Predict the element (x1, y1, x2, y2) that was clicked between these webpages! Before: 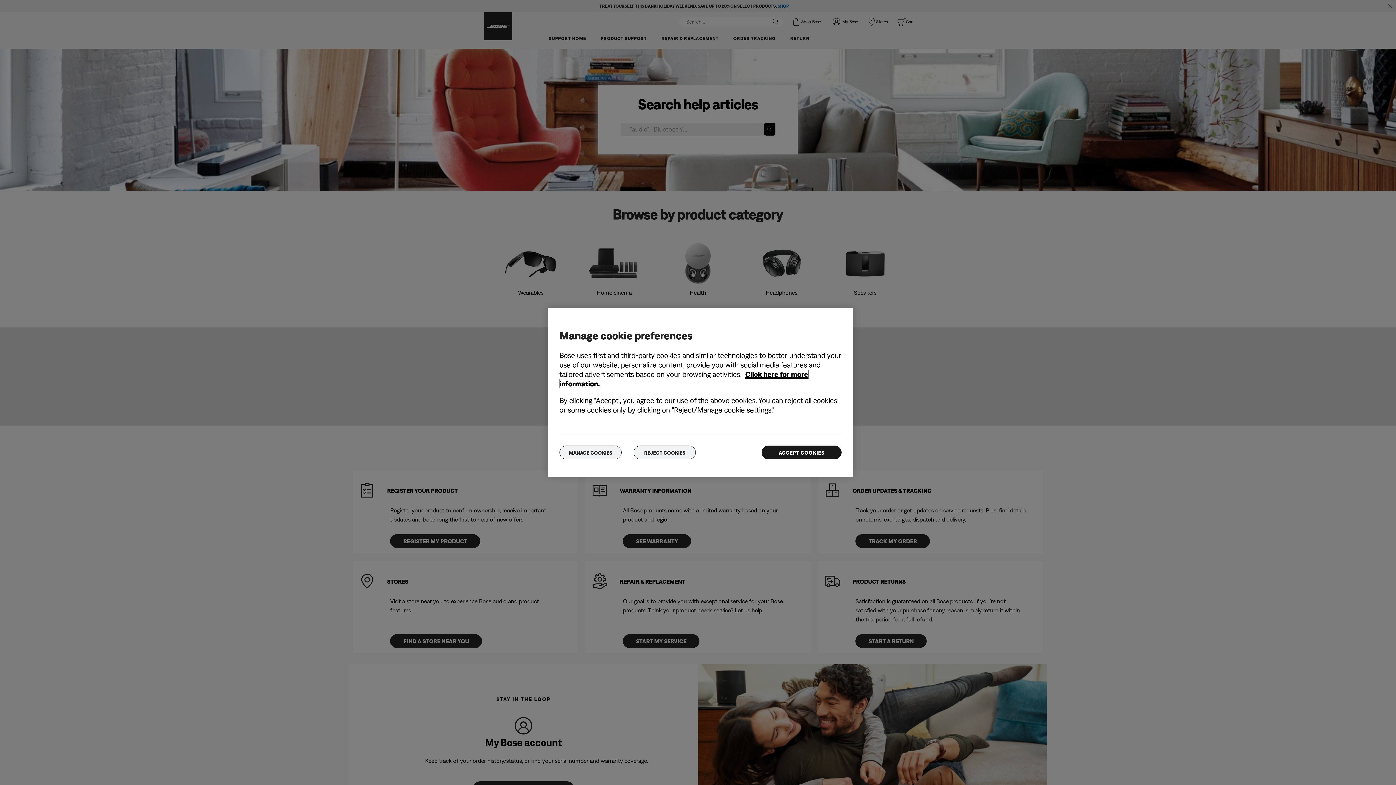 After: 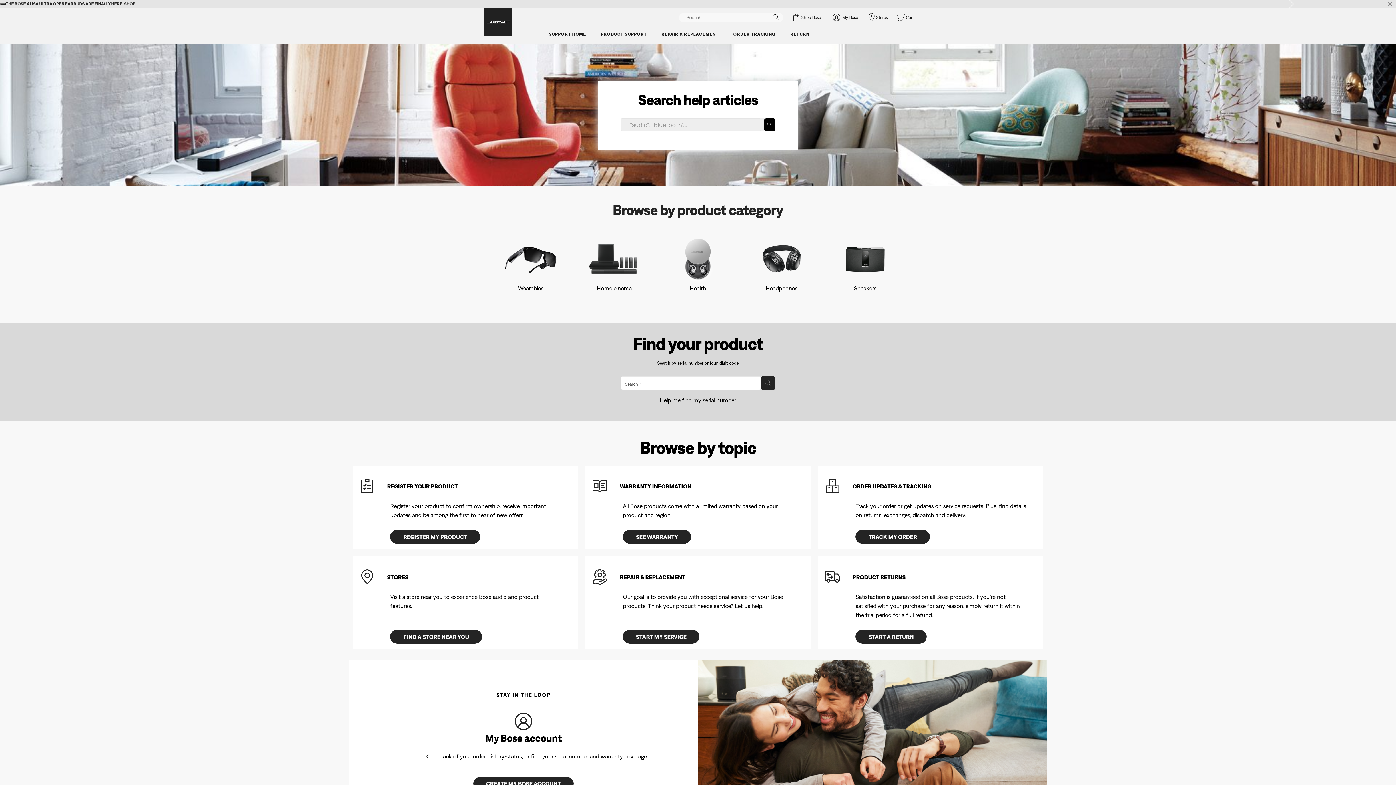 Action: bbox: (761, 445, 841, 459) label: ACCEPT COOKIES